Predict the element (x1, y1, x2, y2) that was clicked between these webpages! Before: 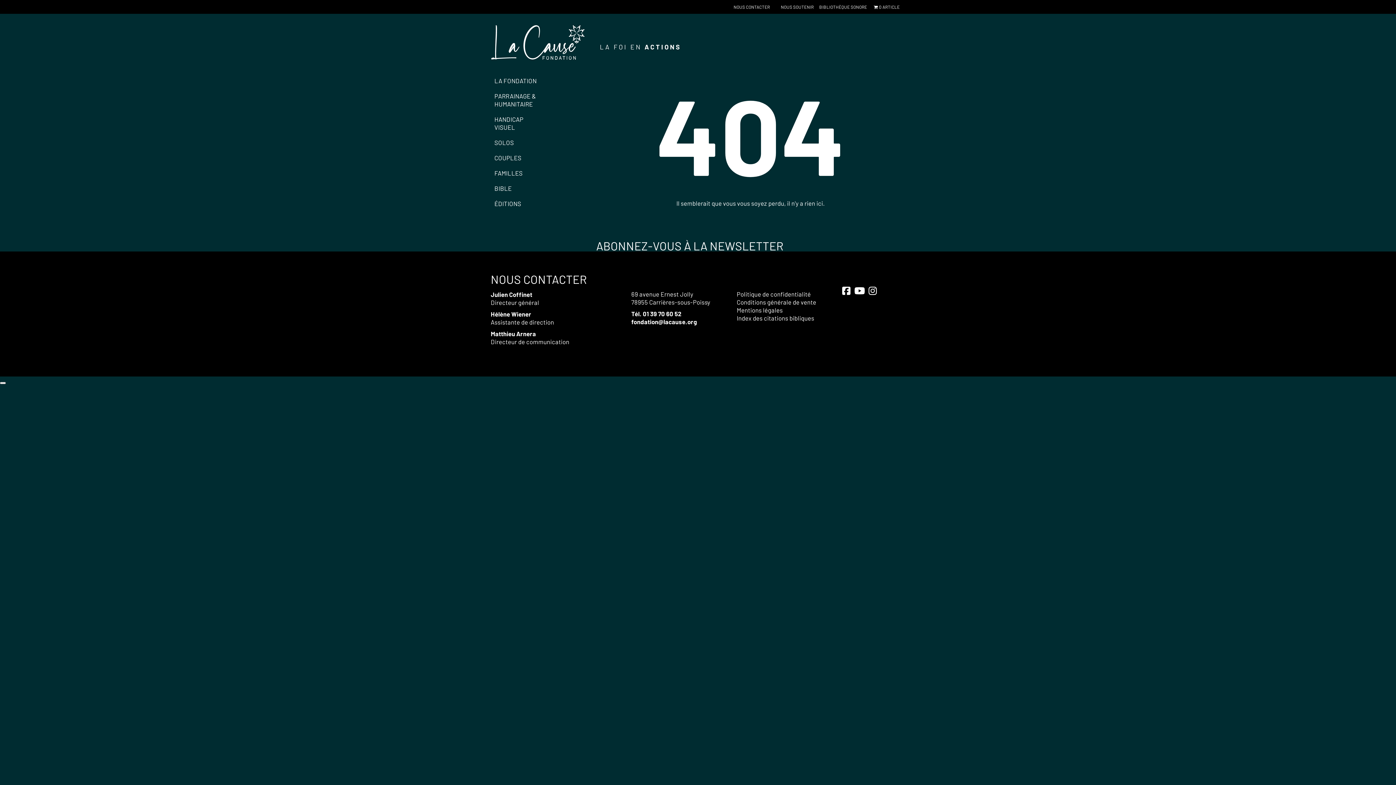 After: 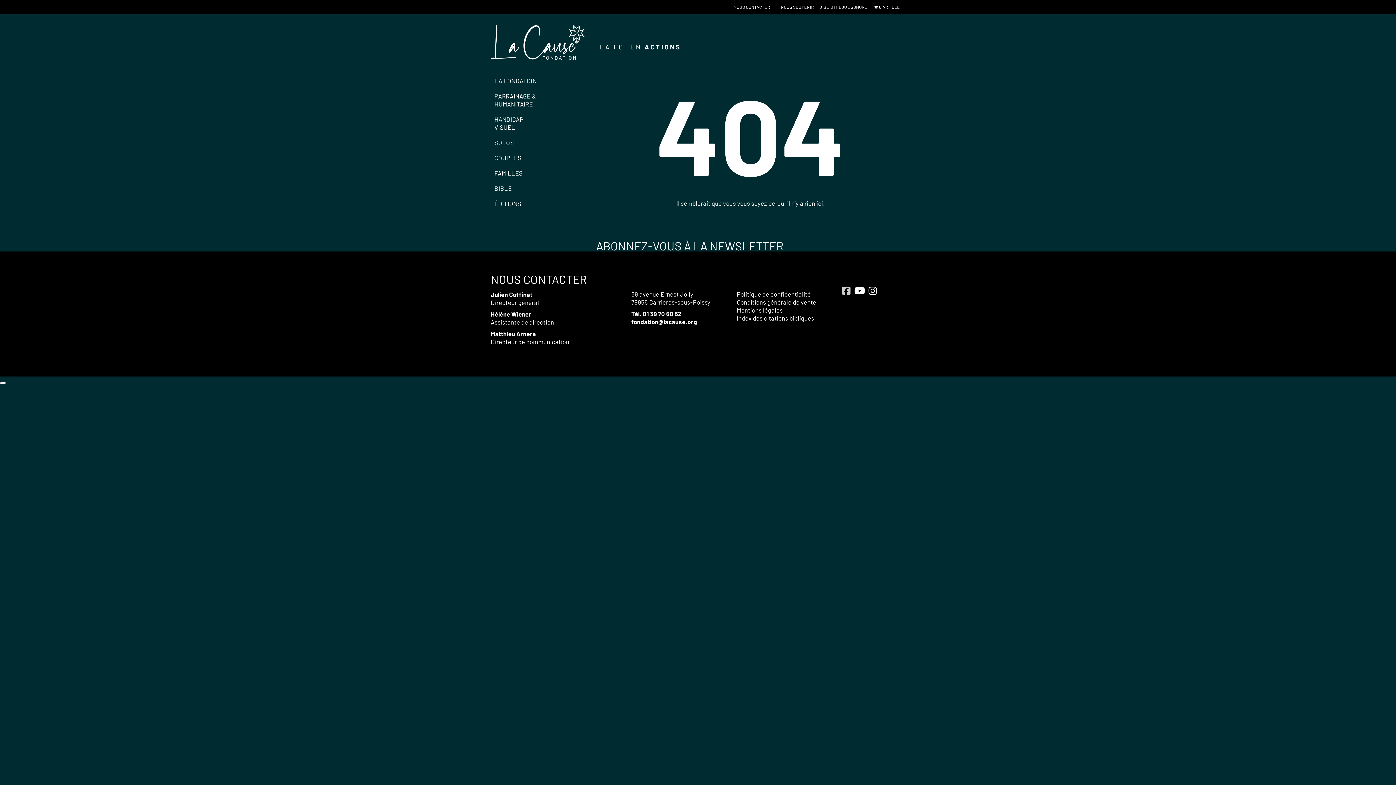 Action: bbox: (842, 288, 854, 295)